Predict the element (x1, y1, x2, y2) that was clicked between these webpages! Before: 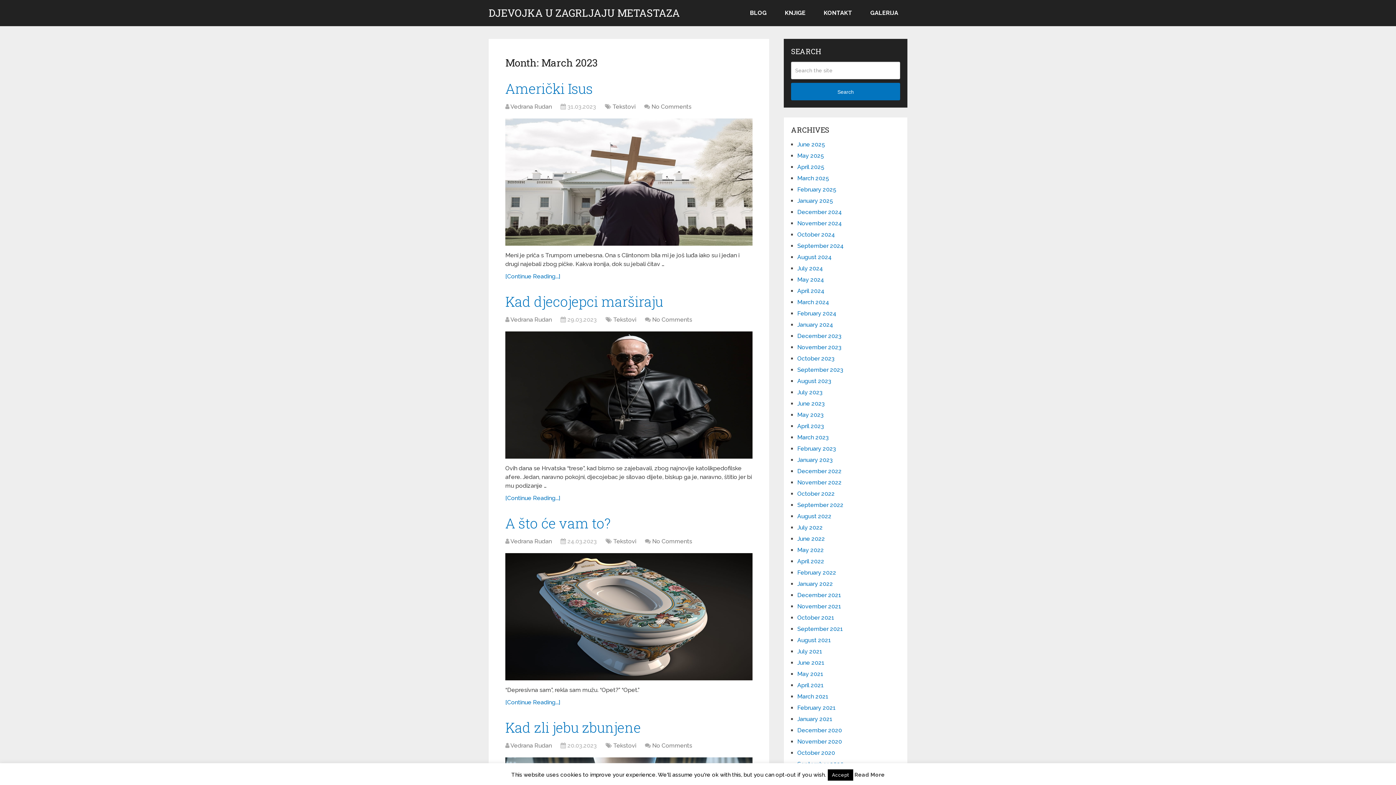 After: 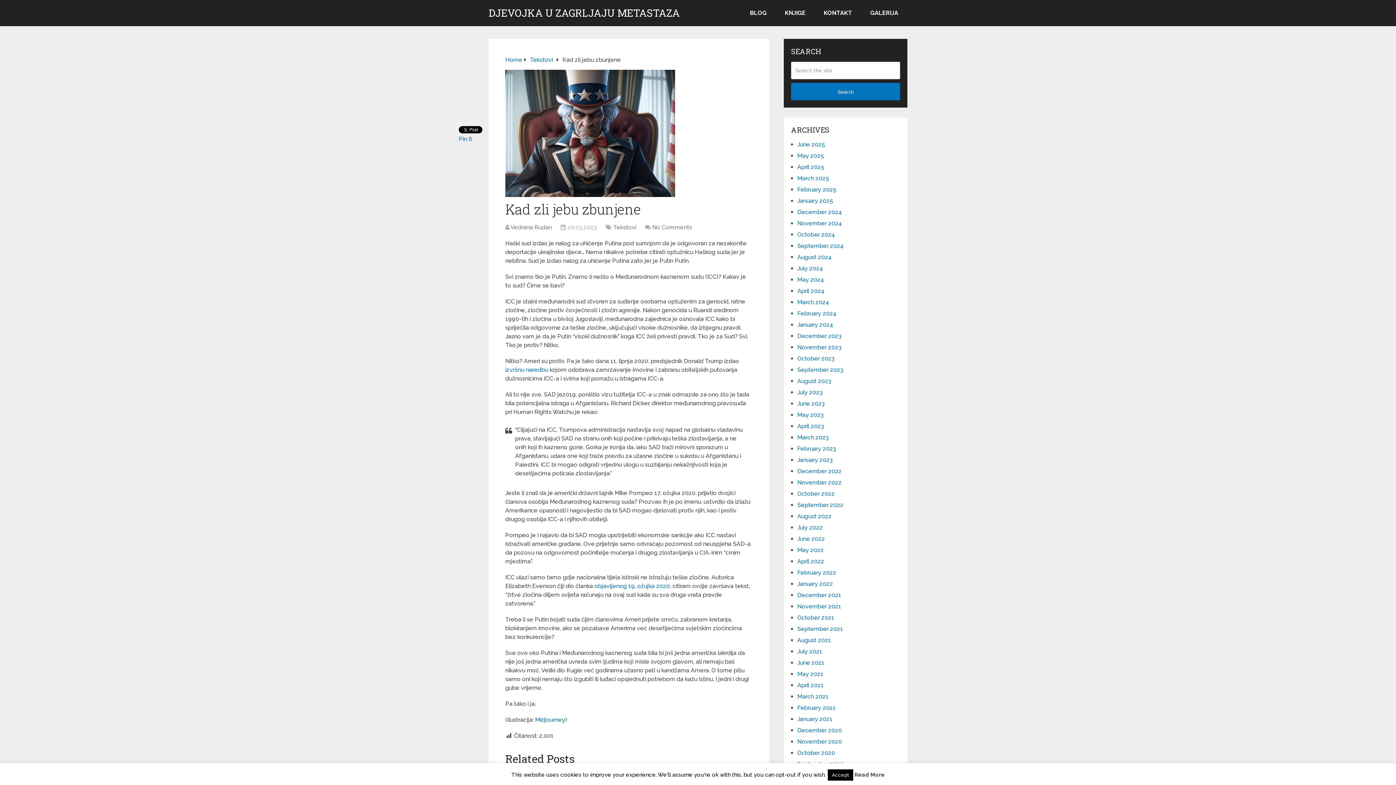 Action: bbox: (652, 742, 692, 749) label: No Comments